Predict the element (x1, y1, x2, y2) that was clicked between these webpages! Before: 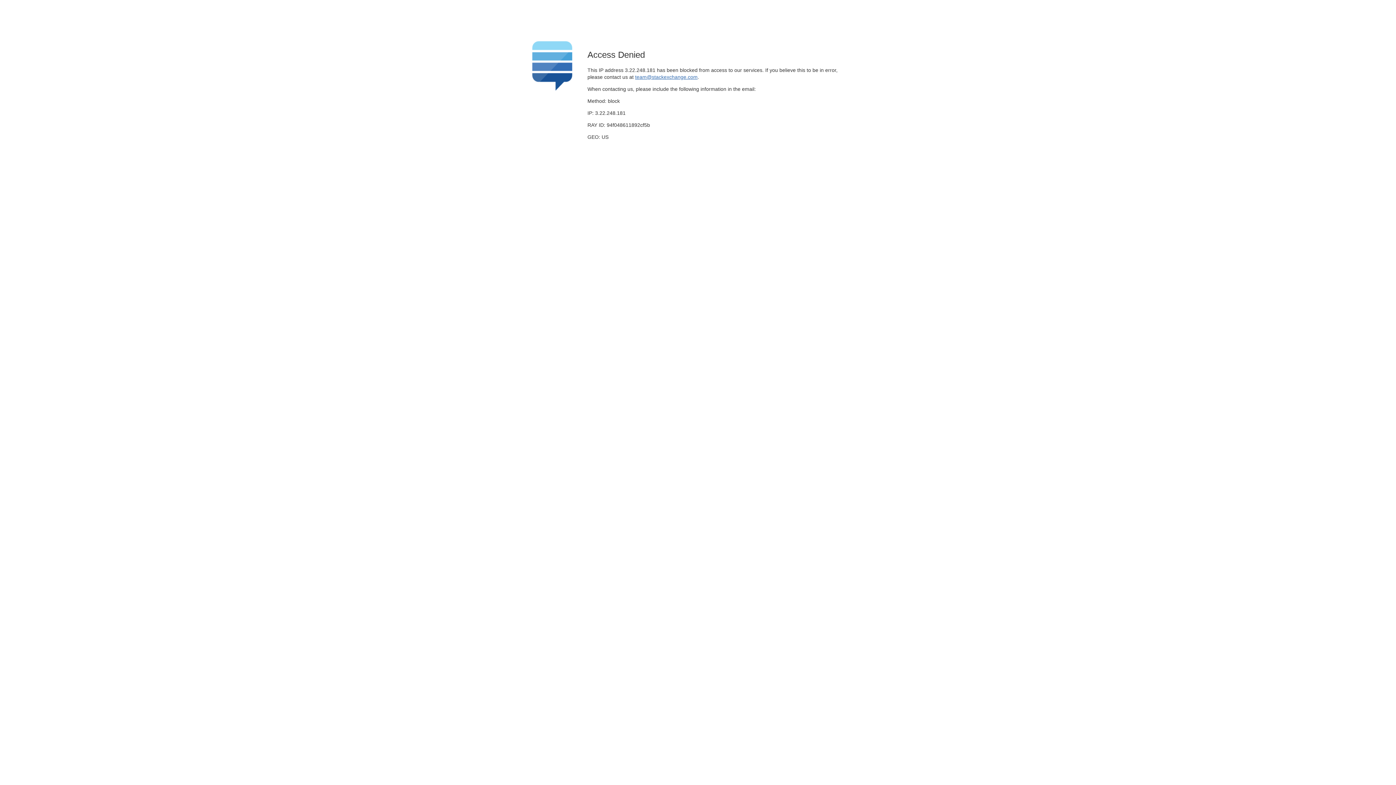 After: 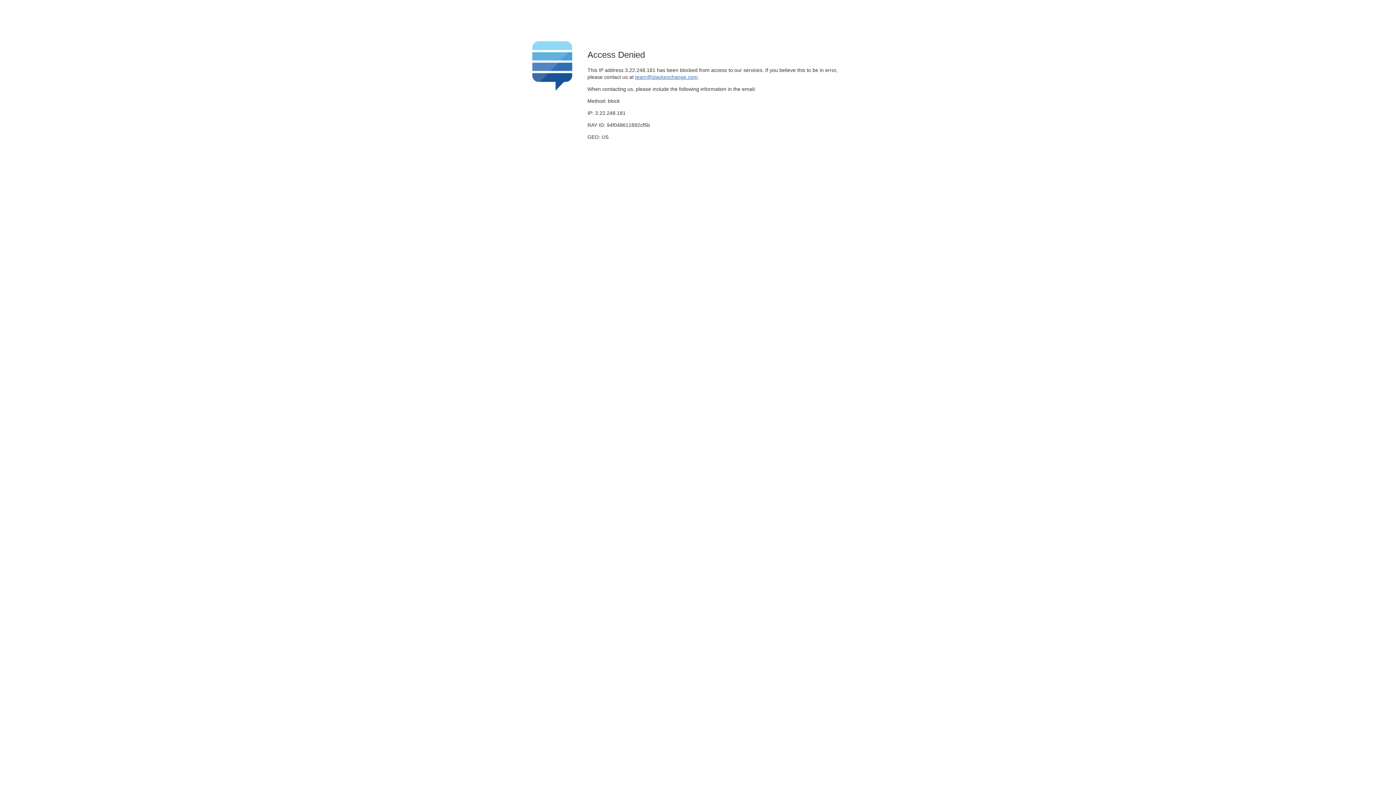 Action: bbox: (635, 74, 697, 79) label: team@stackexchange.com